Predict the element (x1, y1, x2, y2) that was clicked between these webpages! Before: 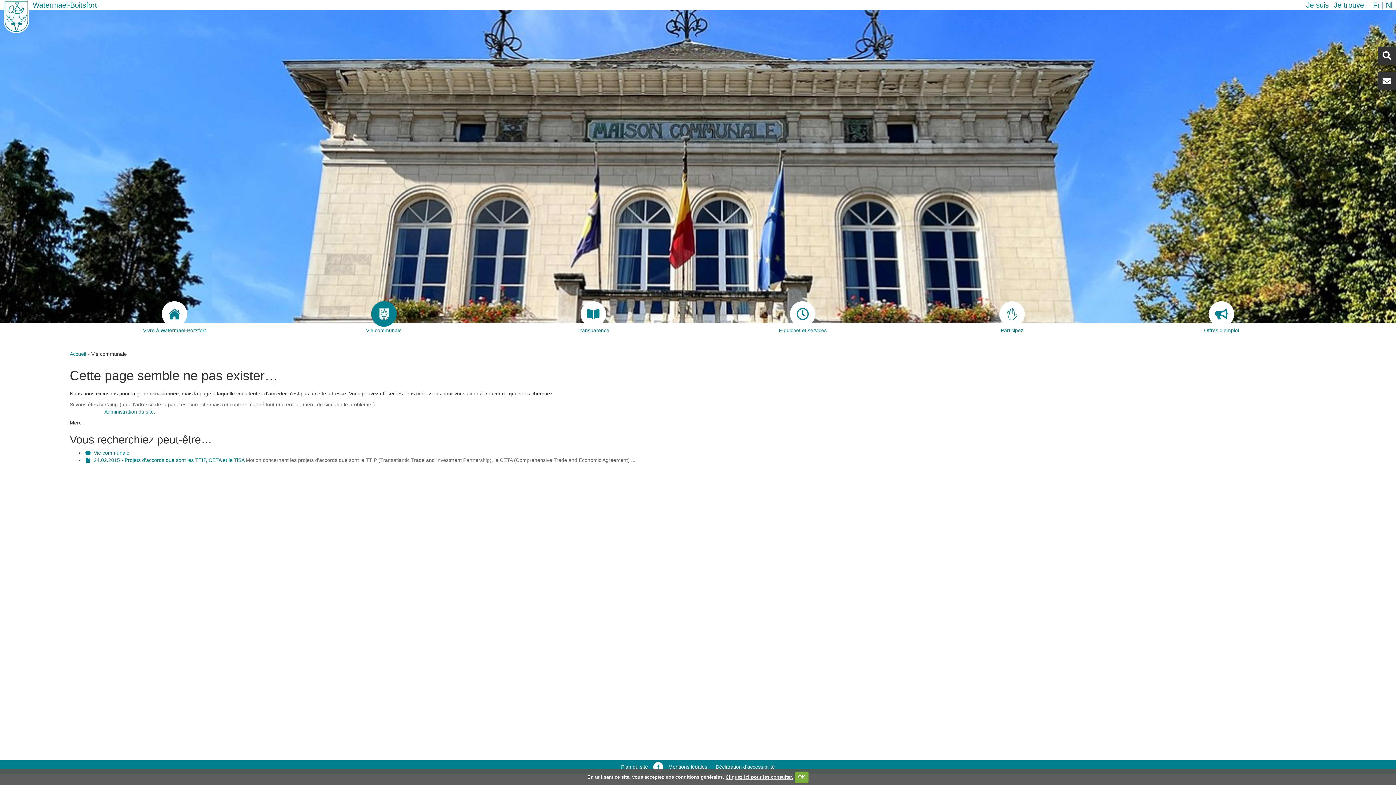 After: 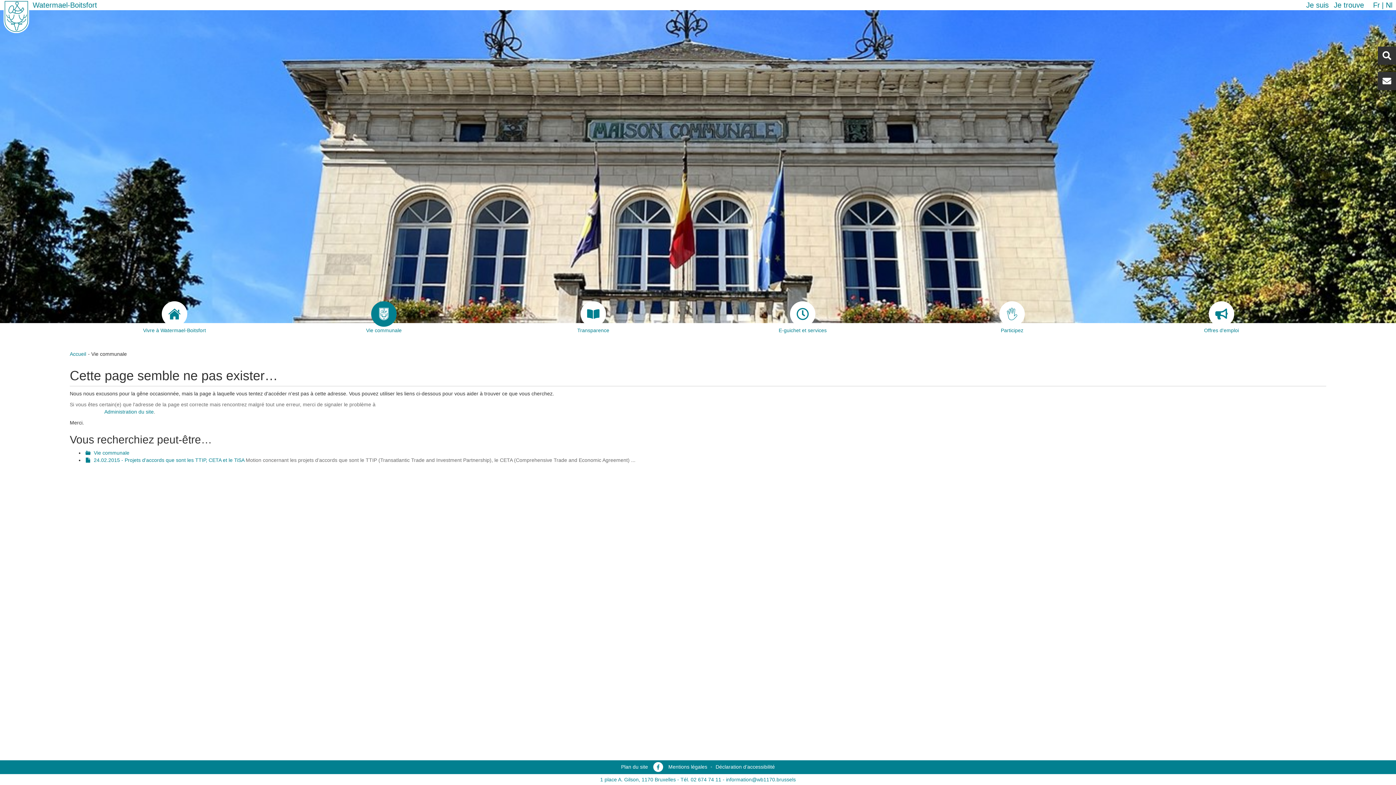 Action: bbox: (794, 771, 808, 783) label: OK